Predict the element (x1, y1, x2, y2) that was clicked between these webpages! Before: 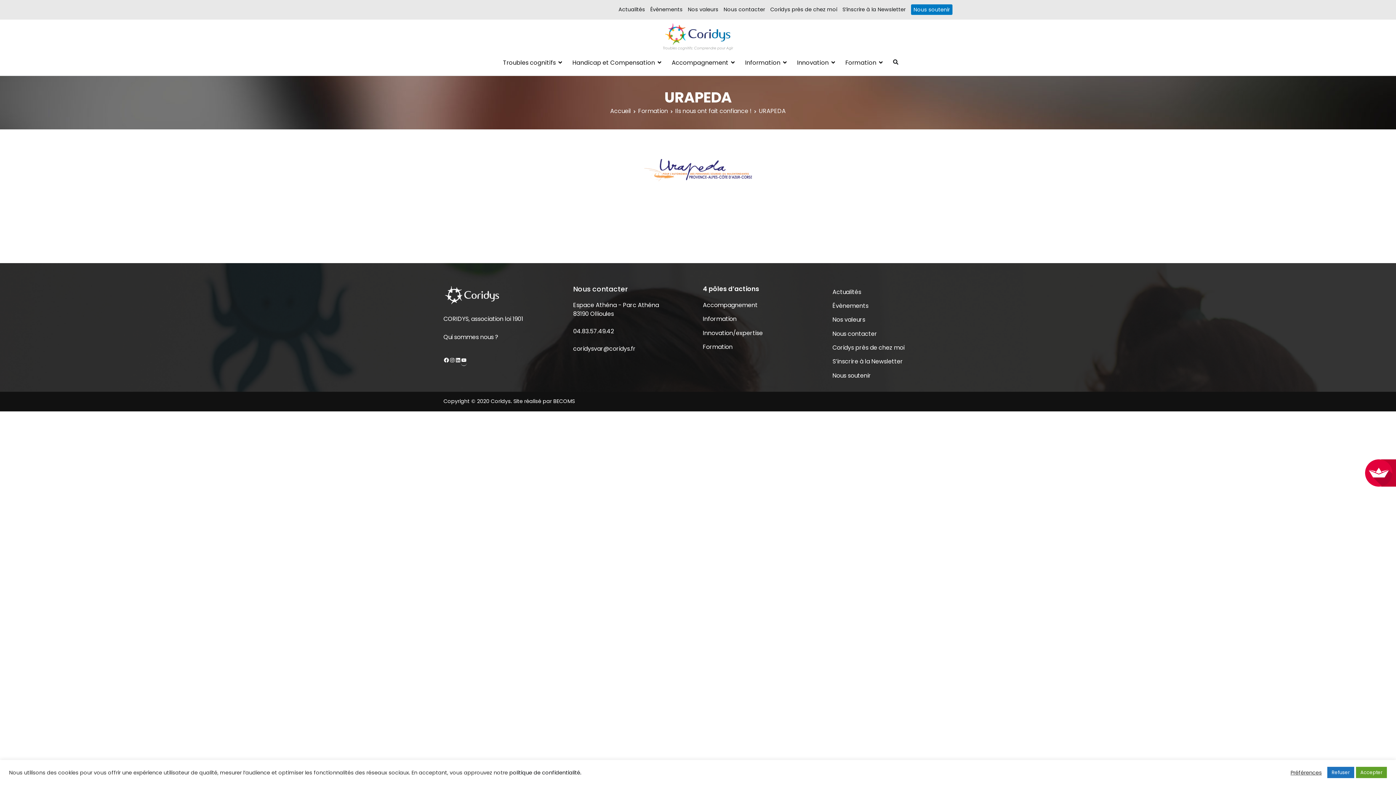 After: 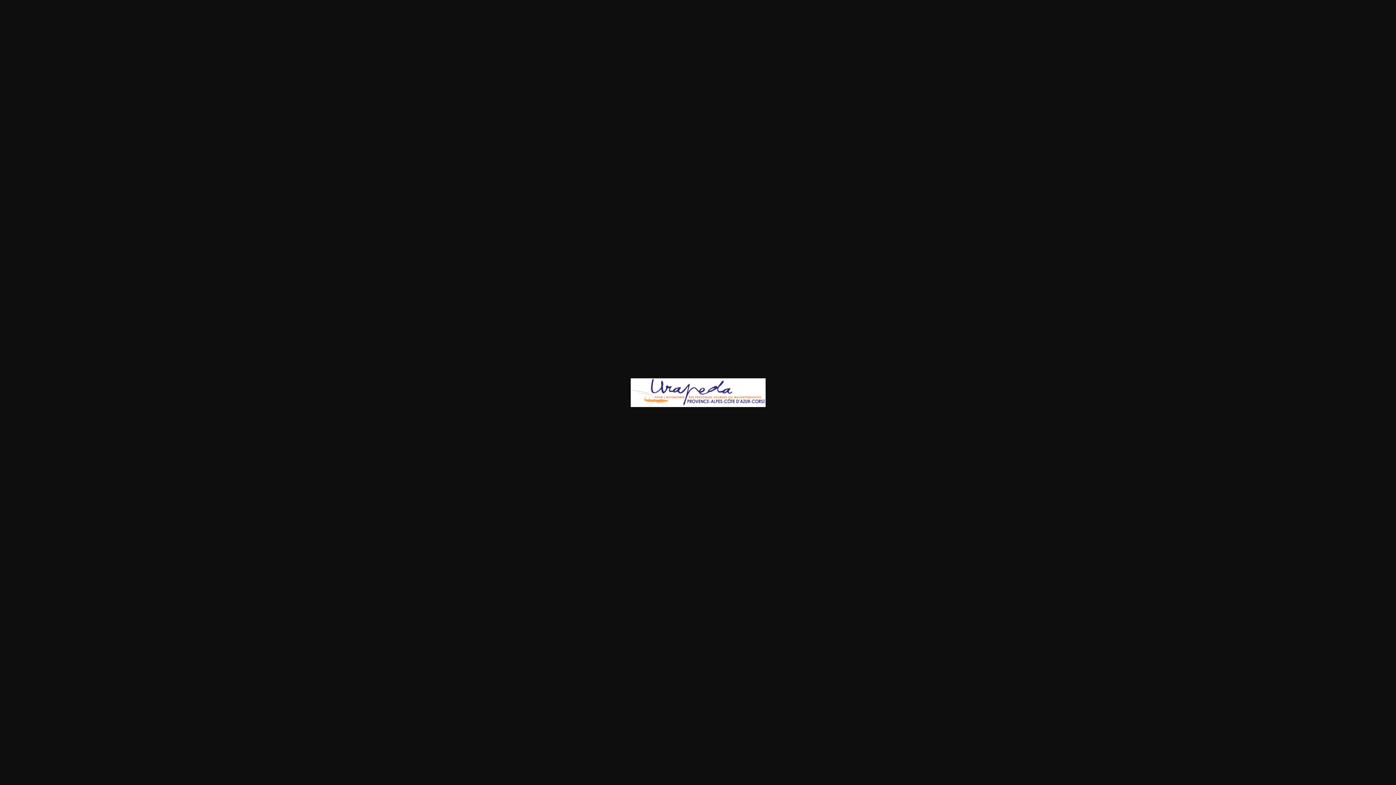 Action: bbox: (643, 166, 752, 173)